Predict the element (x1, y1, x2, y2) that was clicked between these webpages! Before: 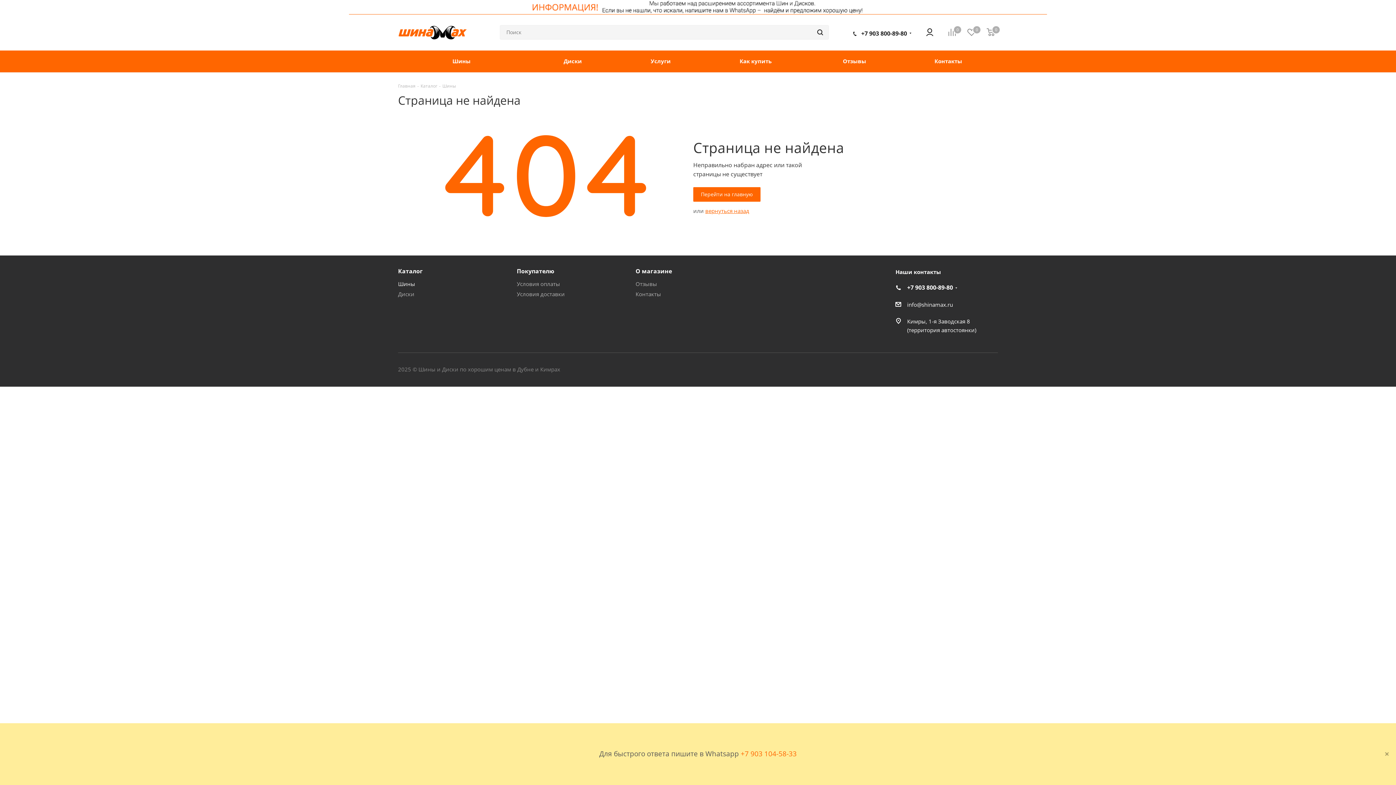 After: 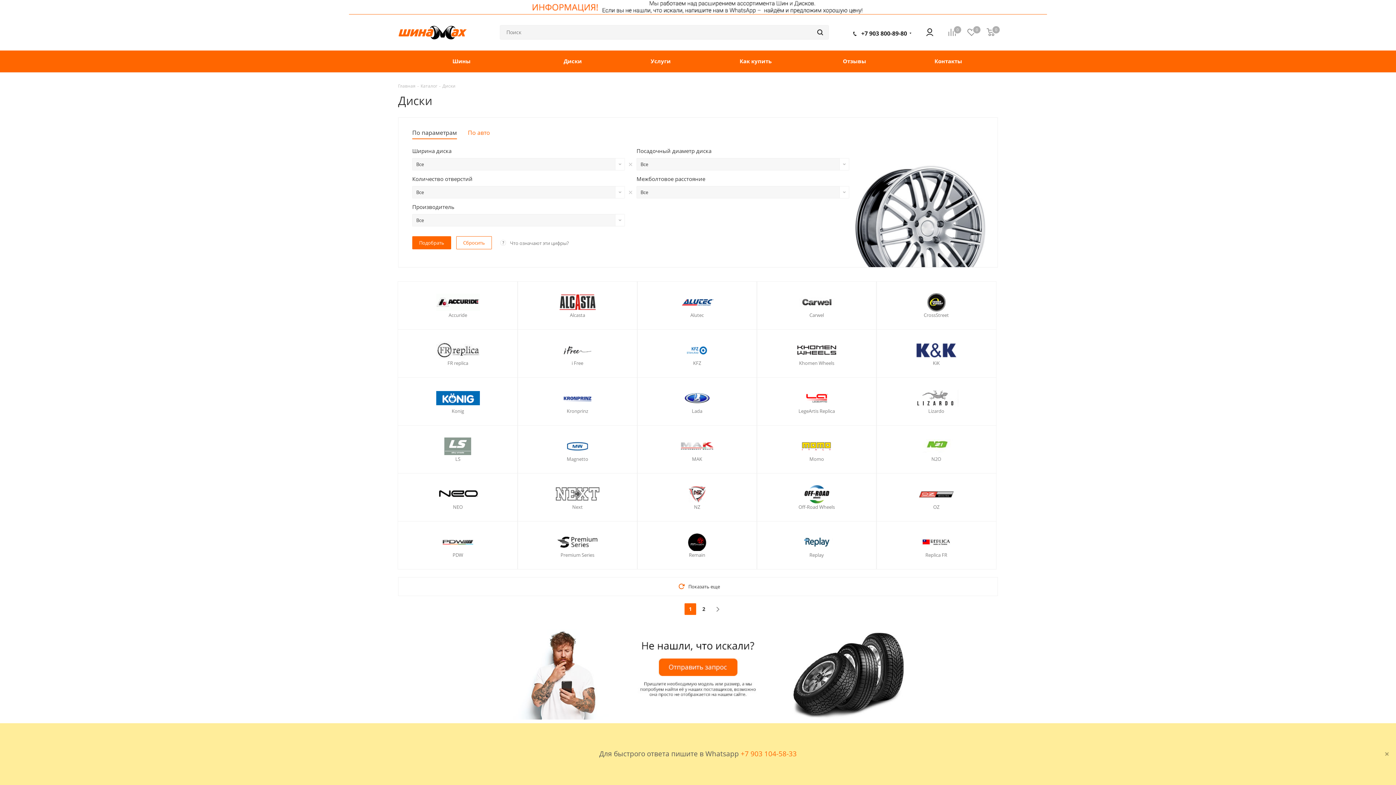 Action: label: Диски bbox: (398, 290, 414, 297)